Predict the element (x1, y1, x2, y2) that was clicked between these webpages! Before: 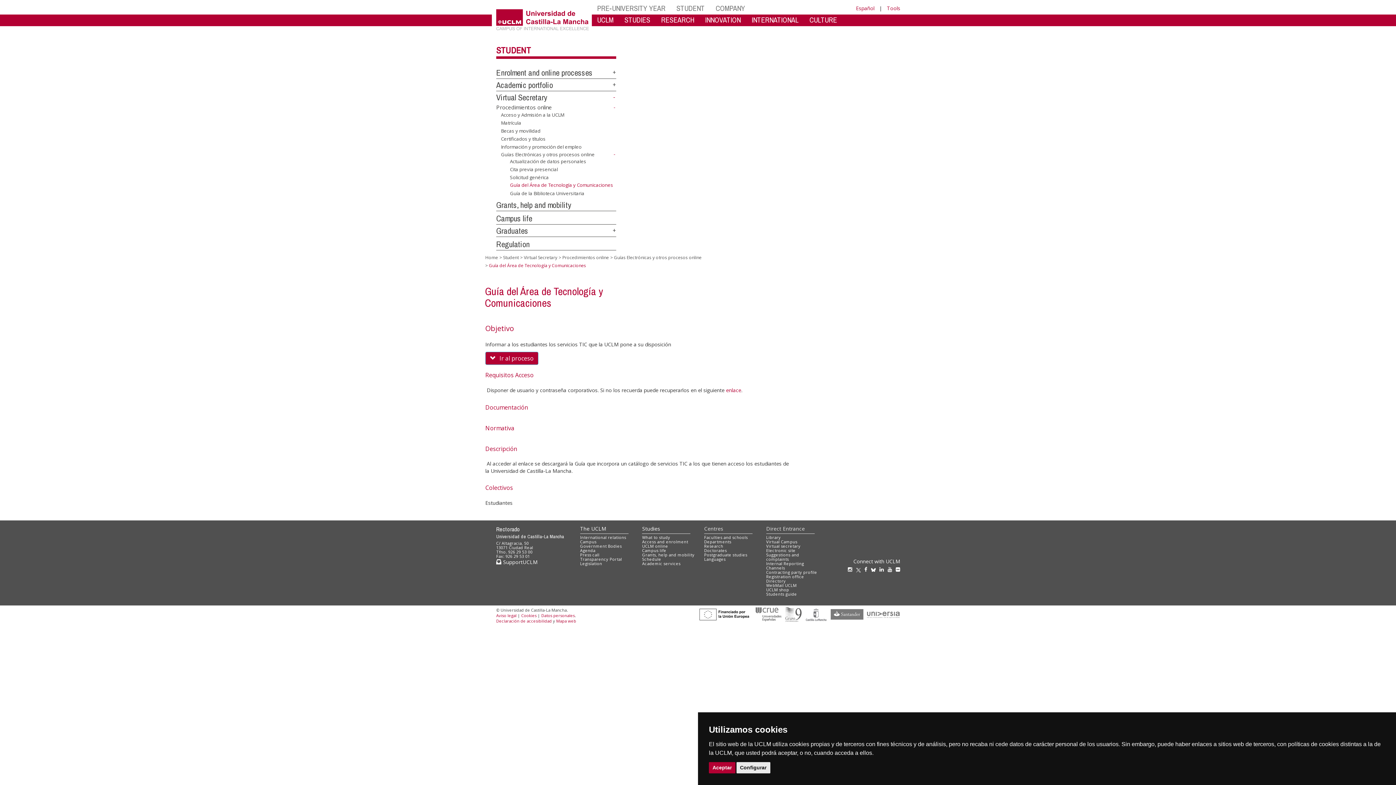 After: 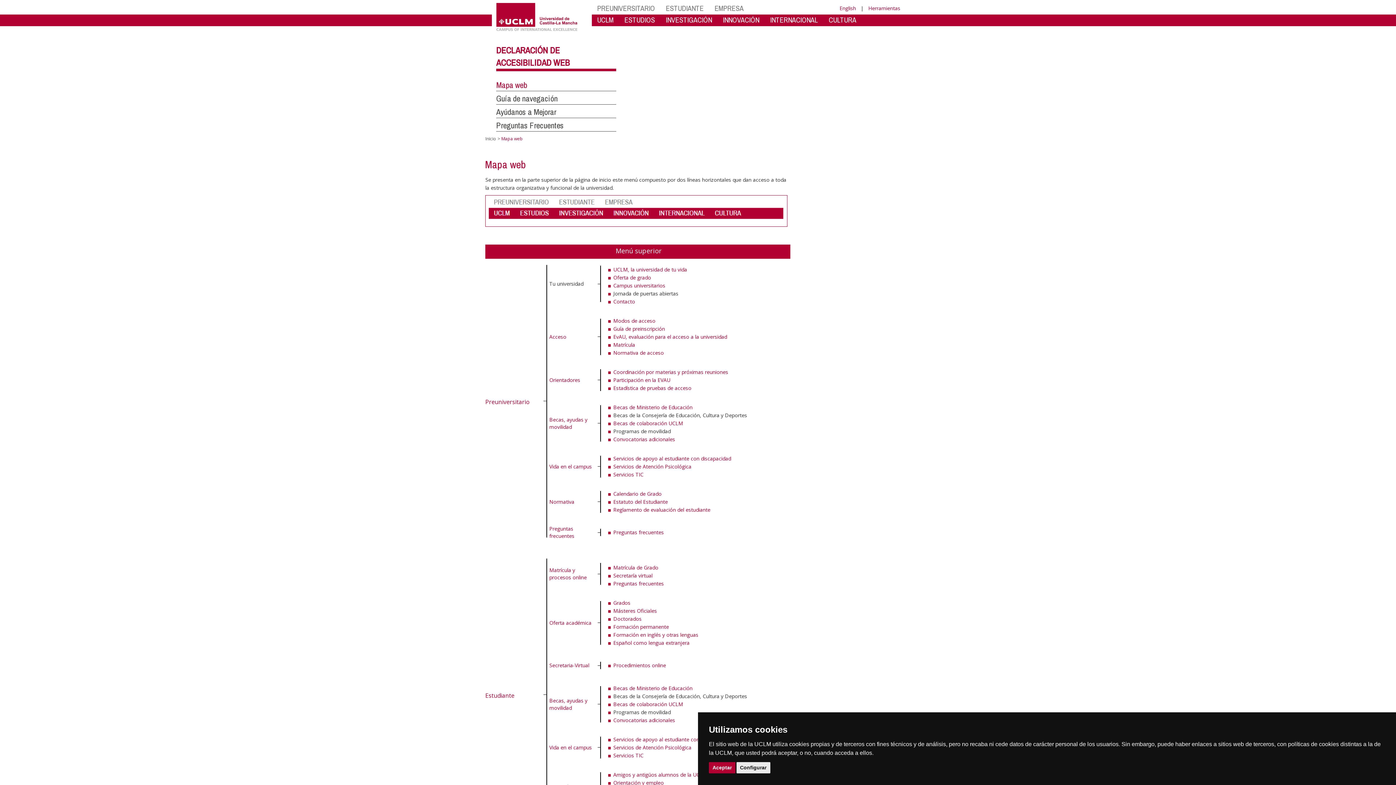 Action: label: Mapa web bbox: (556, 618, 576, 623)